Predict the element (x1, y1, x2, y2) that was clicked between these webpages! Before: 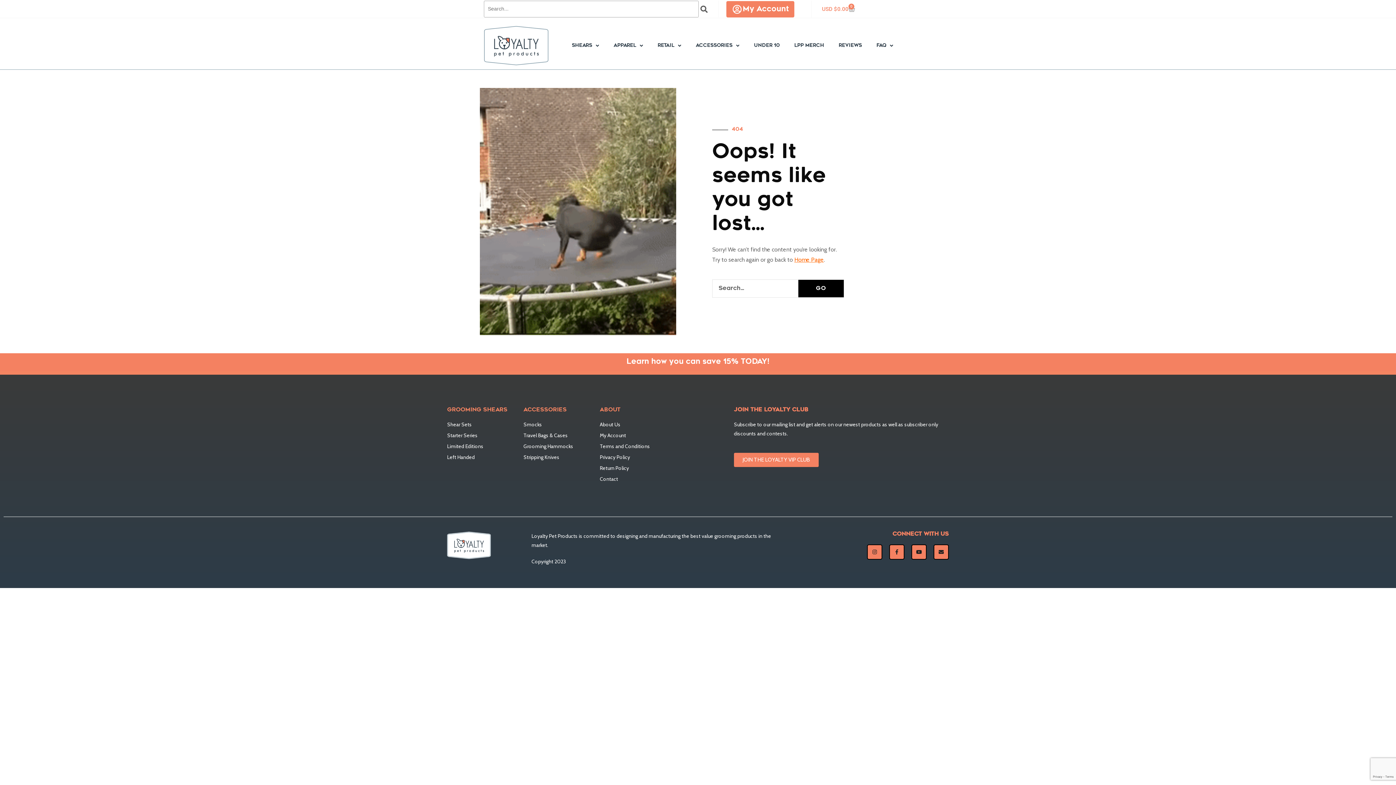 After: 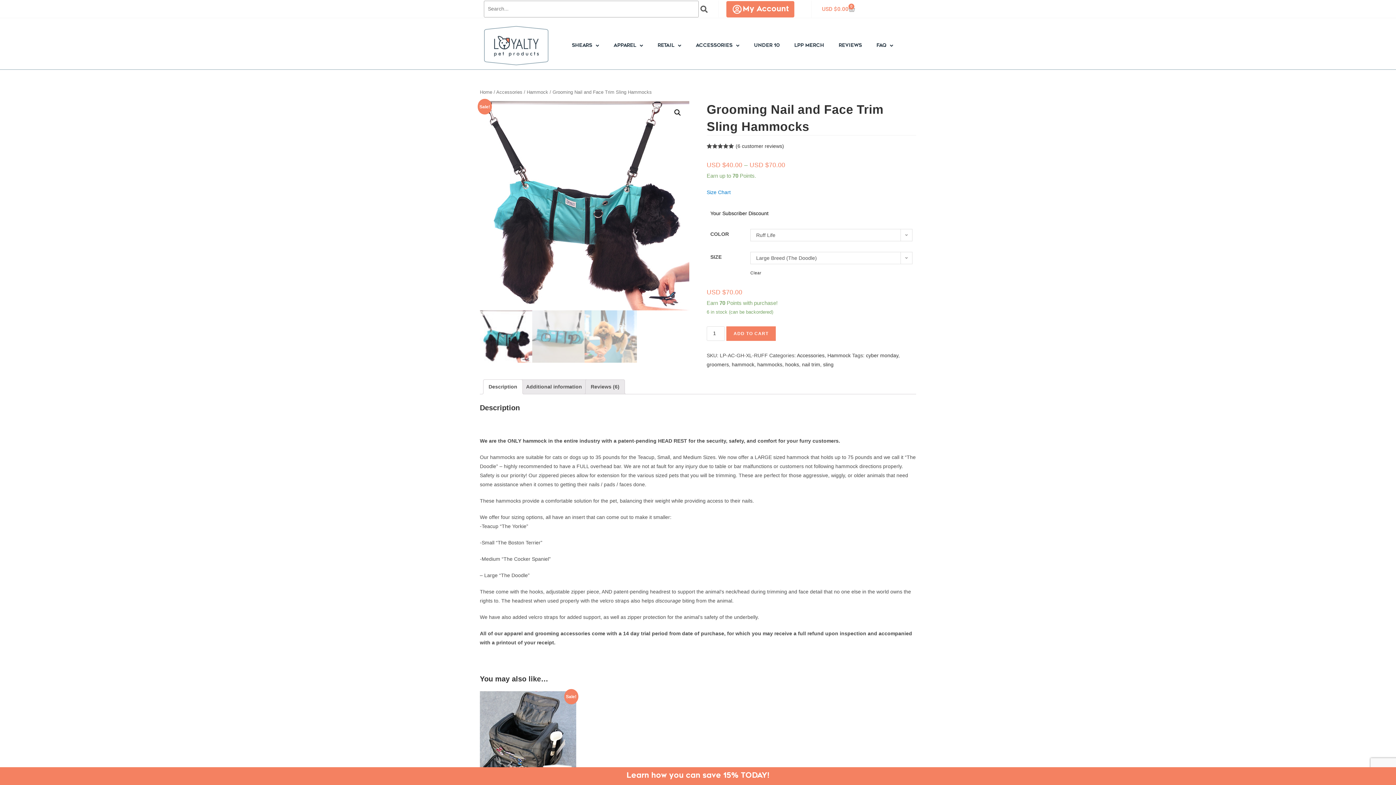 Action: bbox: (523, 442, 592, 451) label: Grooming Hammocks